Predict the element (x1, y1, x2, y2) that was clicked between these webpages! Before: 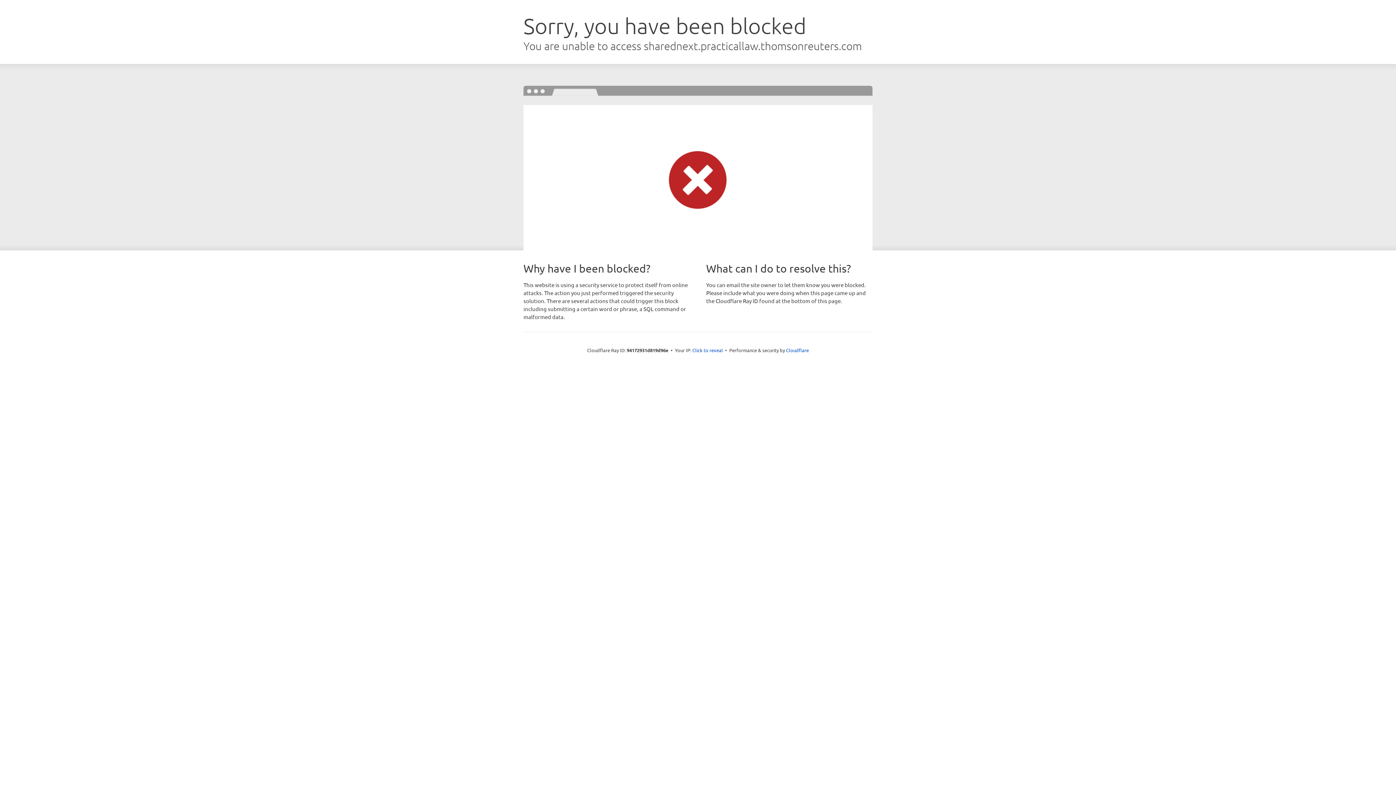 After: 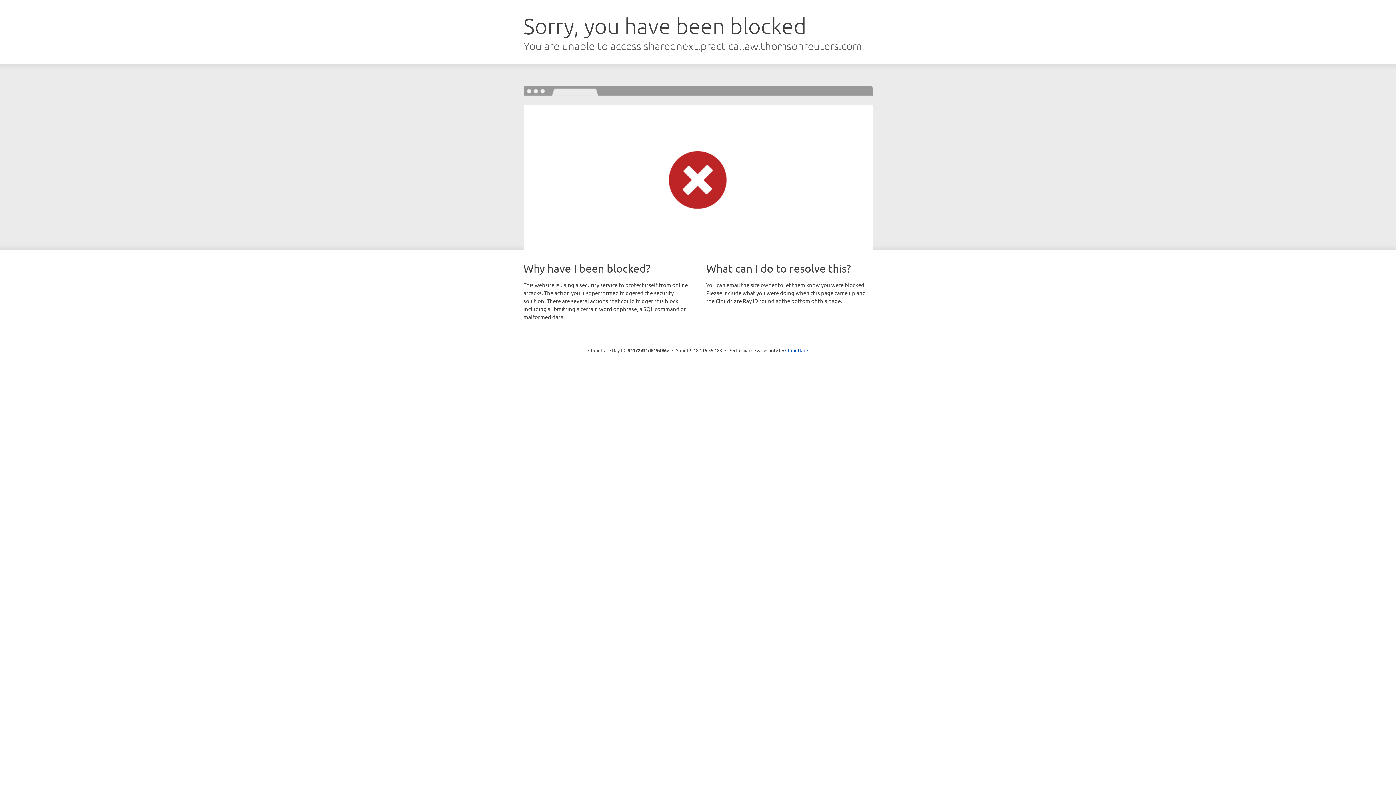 Action: label: Click to reveal bbox: (692, 346, 723, 353)